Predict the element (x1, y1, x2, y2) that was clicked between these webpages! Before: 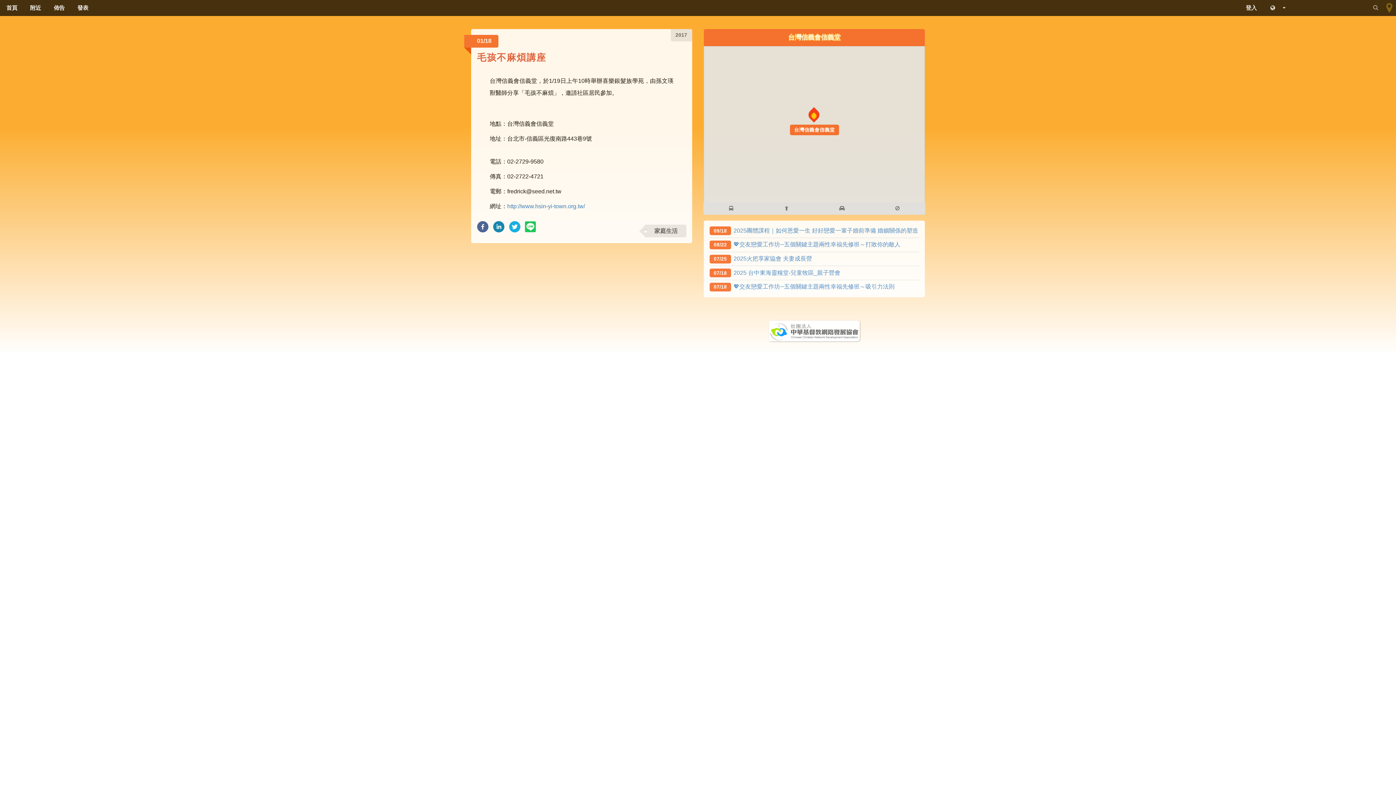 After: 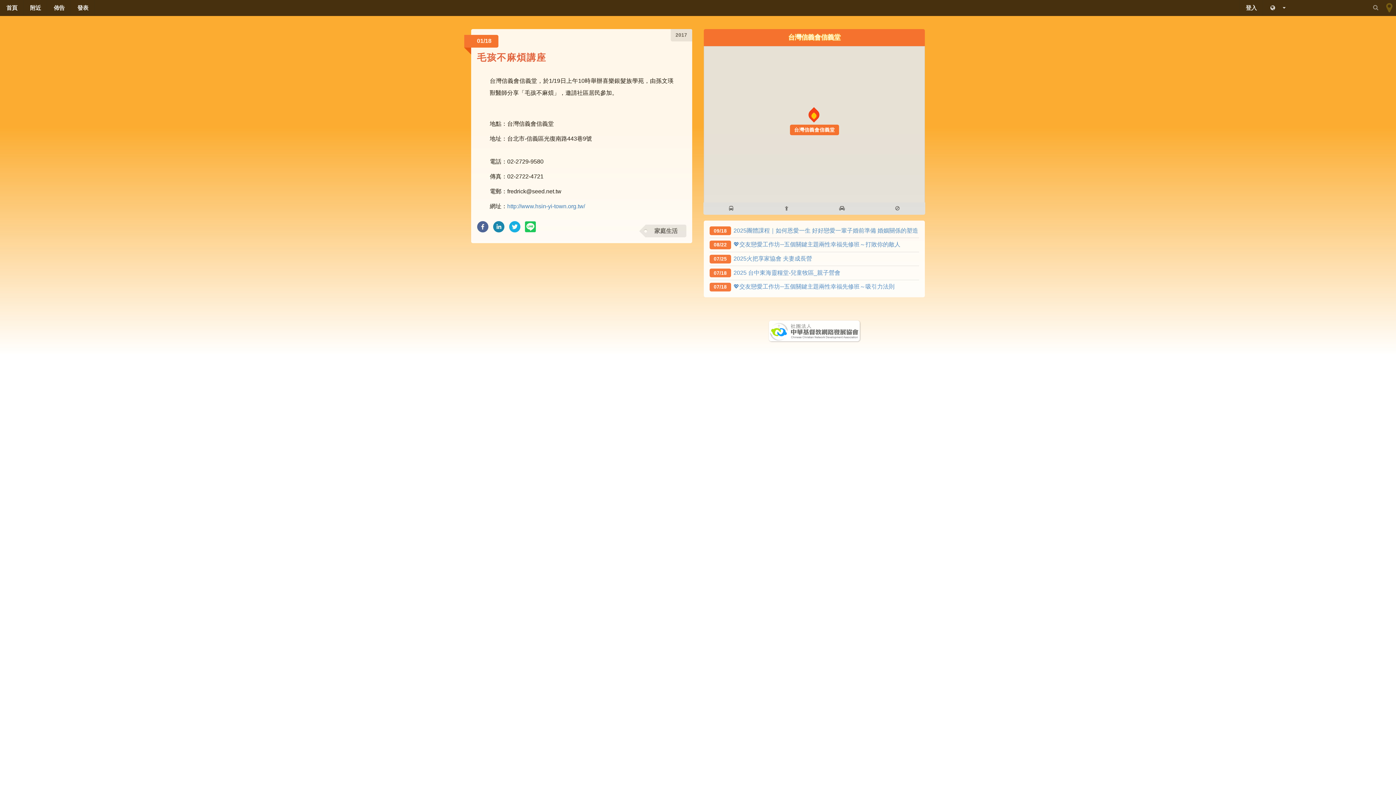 Action: bbox: (493, 221, 504, 236)